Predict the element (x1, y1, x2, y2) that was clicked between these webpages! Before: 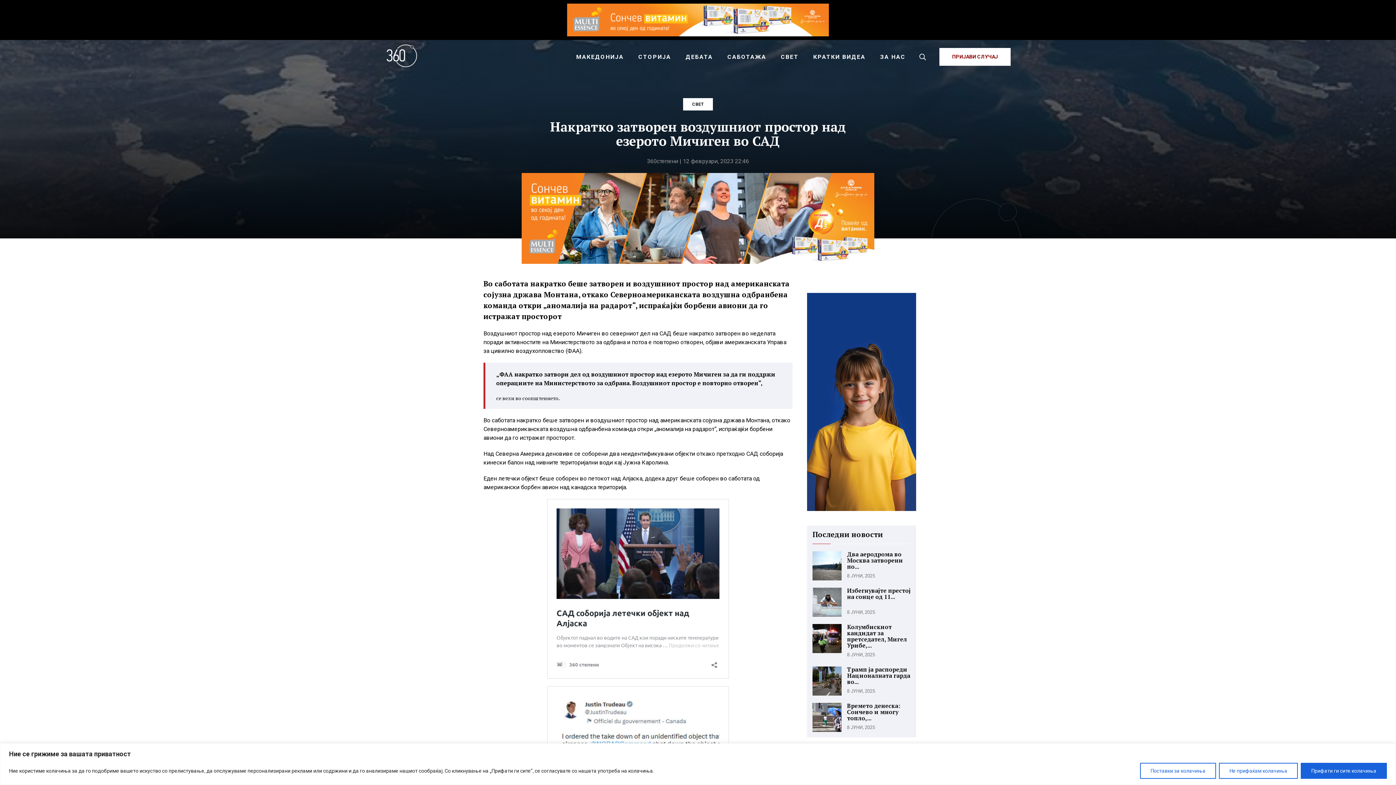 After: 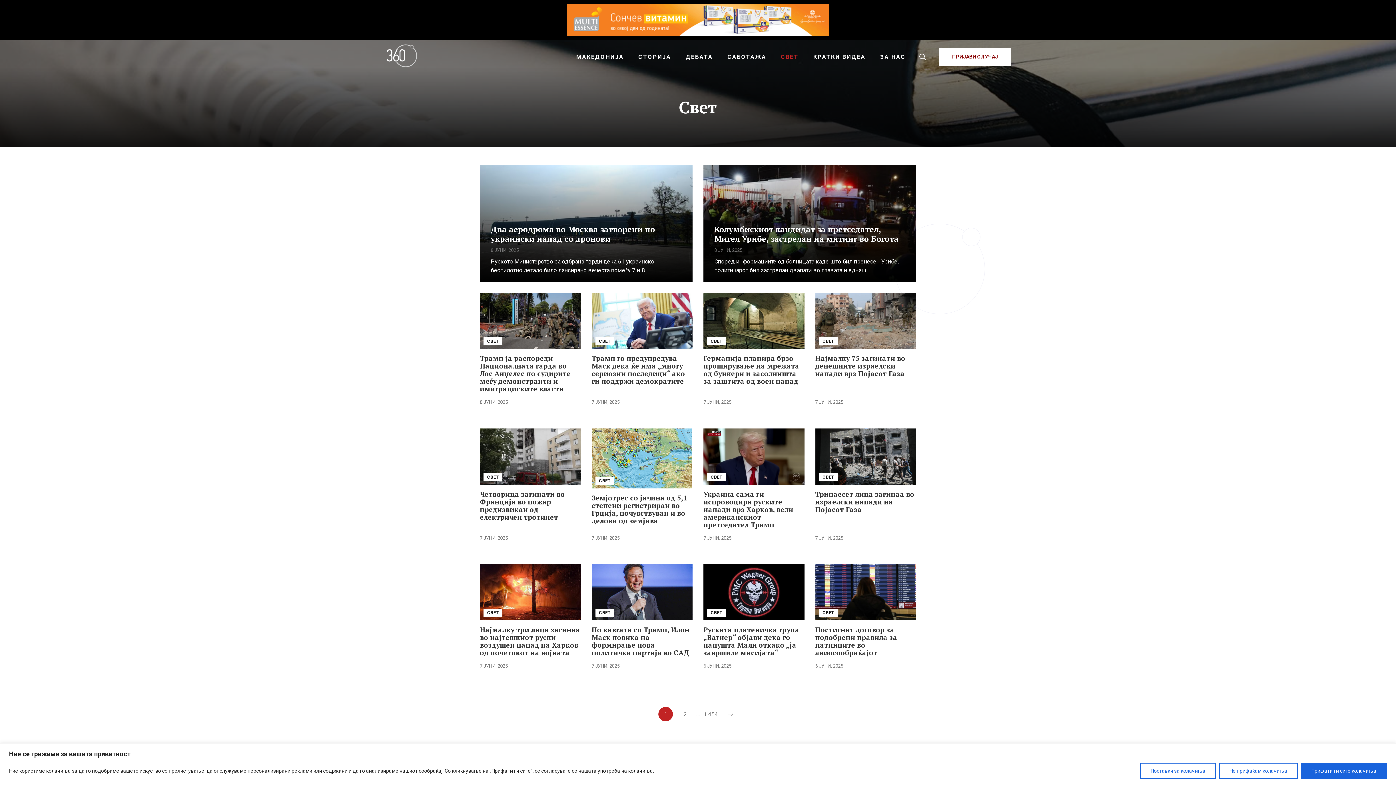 Action: label: СВЕТ bbox: (683, 98, 713, 110)